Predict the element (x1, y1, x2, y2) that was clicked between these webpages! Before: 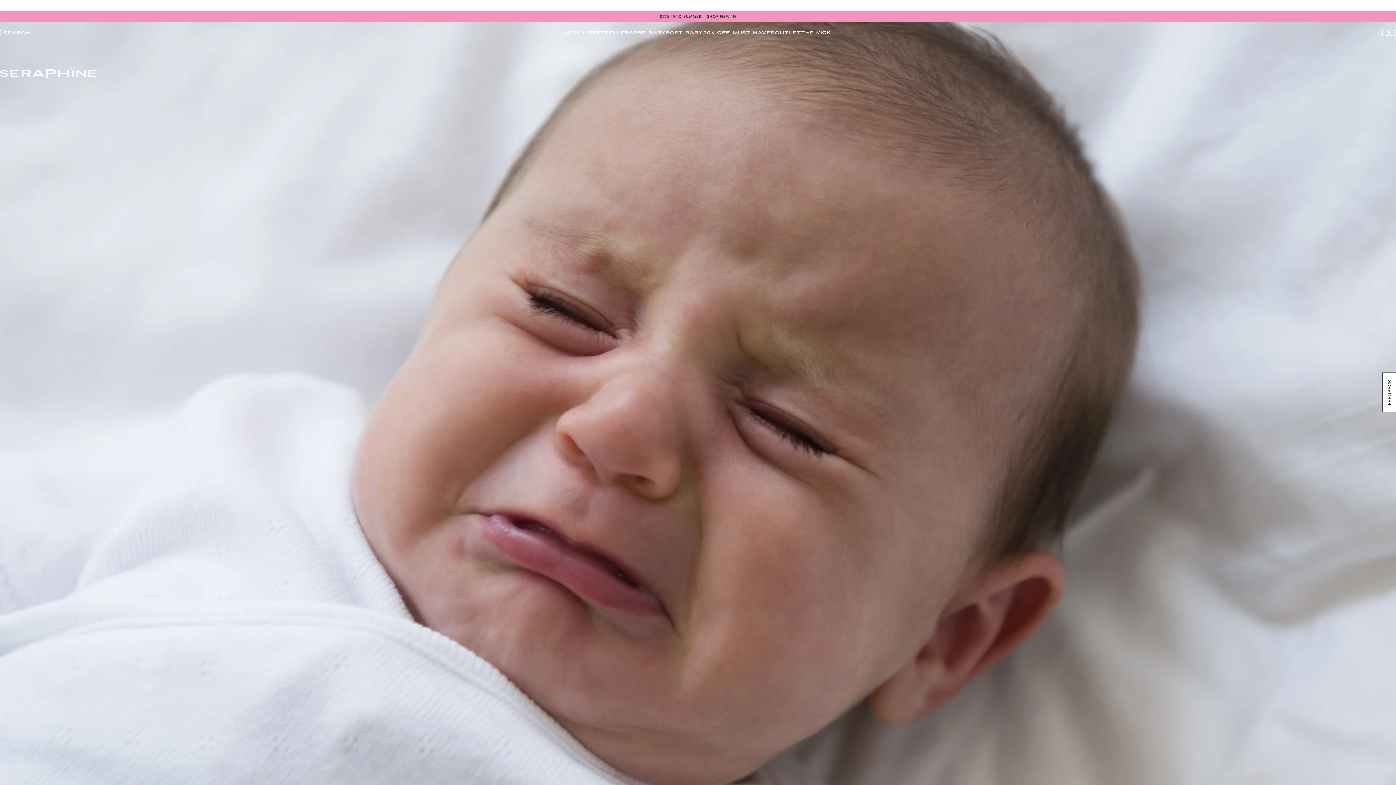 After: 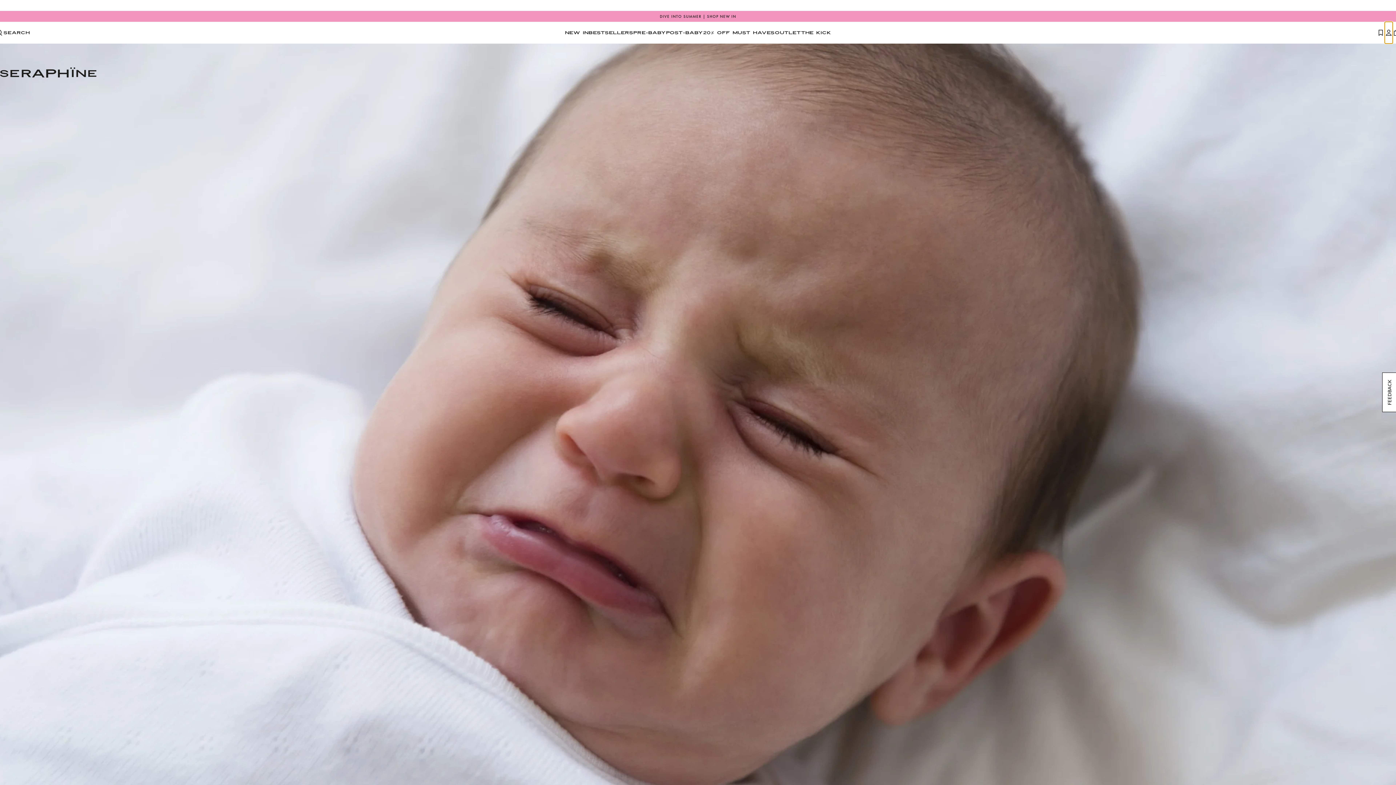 Action: label: ACCOUNT bbox: (1385, 21, 1393, 43)